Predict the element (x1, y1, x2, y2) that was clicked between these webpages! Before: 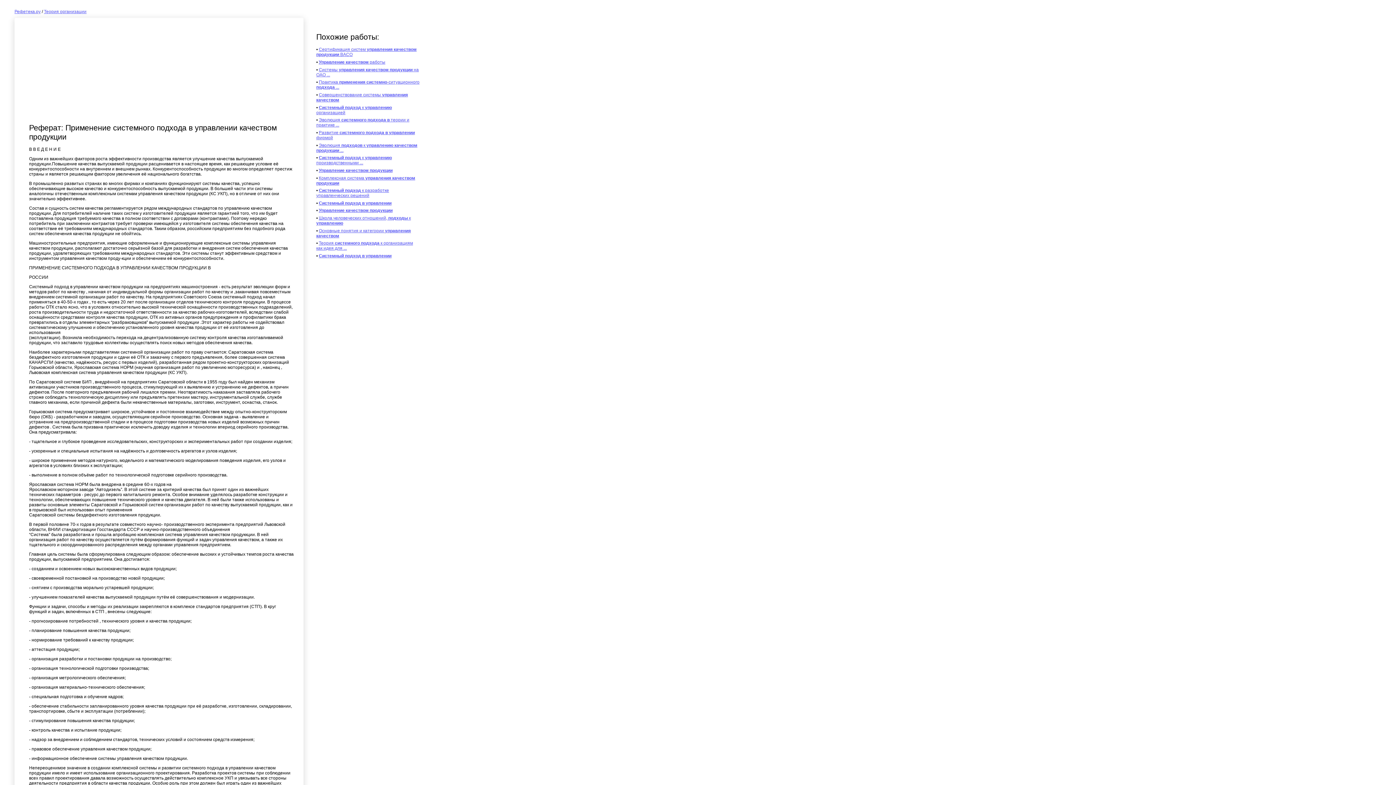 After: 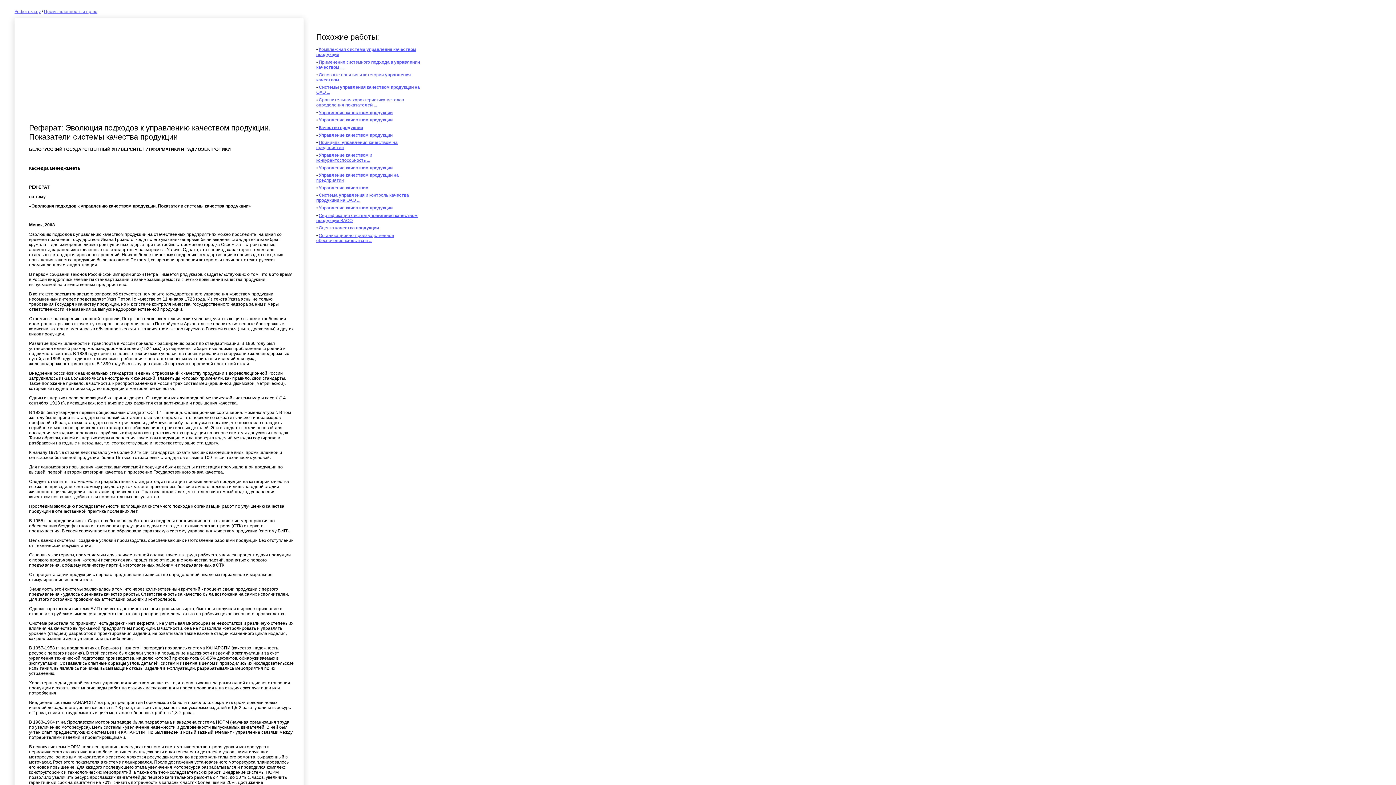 Action: label: Эволюция подходов к управлению качеством продукции ... bbox: (316, 142, 417, 152)